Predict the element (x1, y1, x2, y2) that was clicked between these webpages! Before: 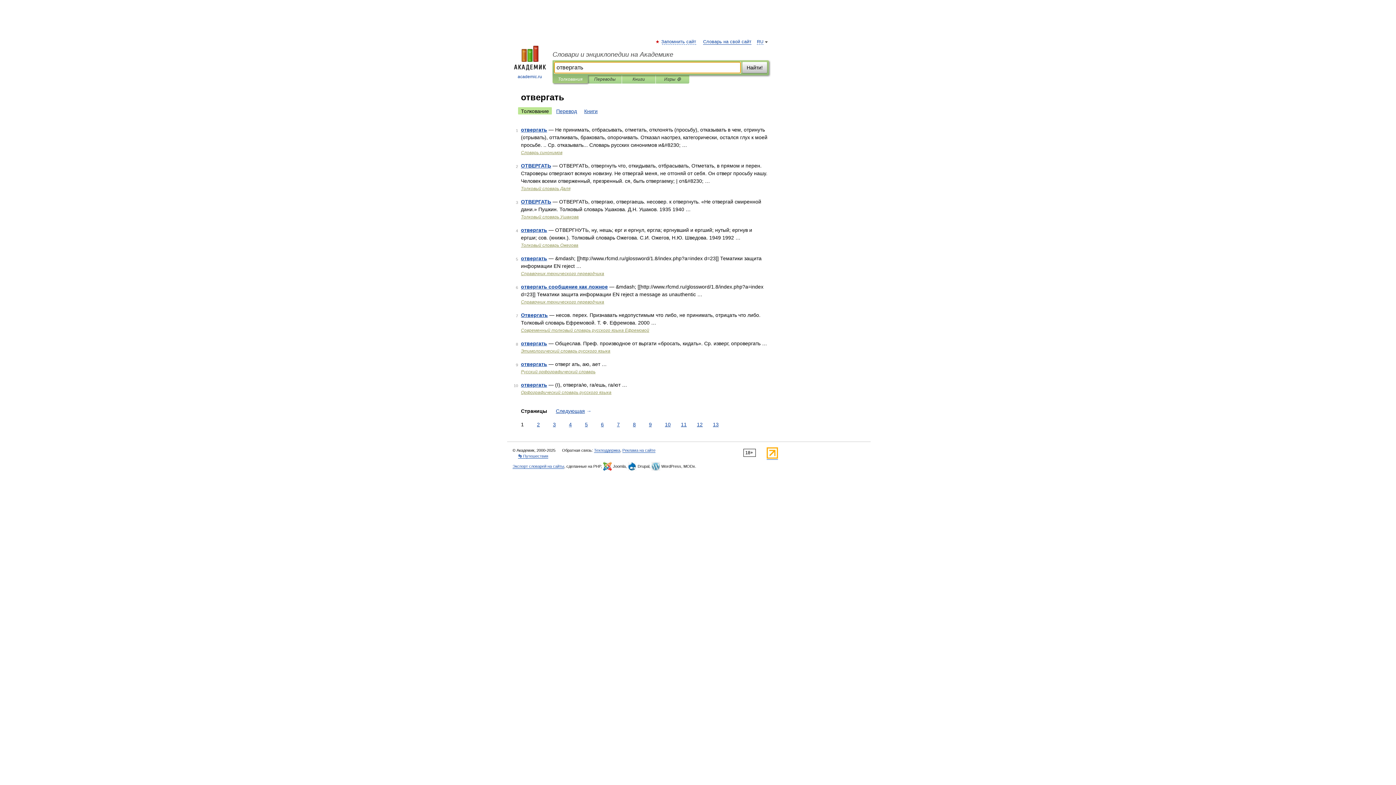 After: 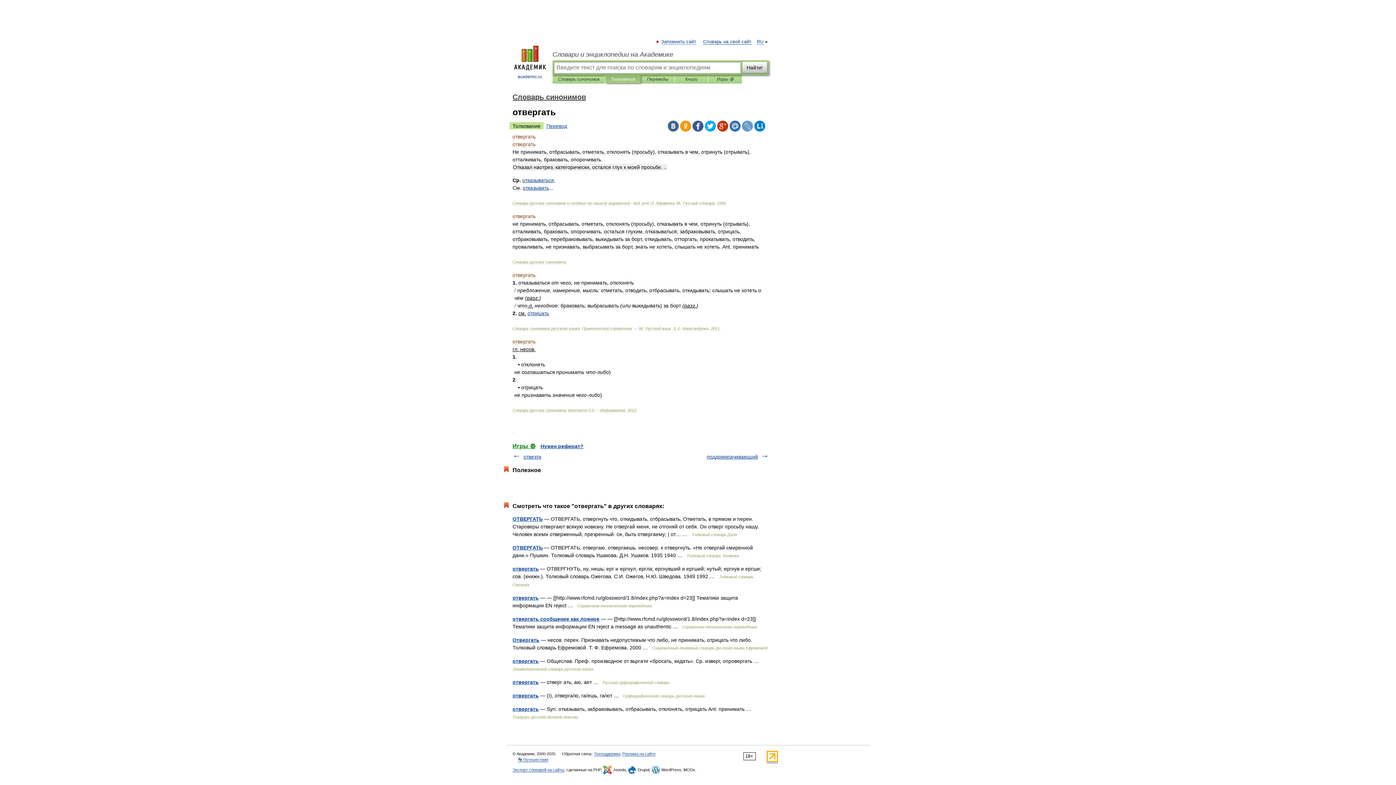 Action: label: отвергать bbox: (521, 126, 547, 132)